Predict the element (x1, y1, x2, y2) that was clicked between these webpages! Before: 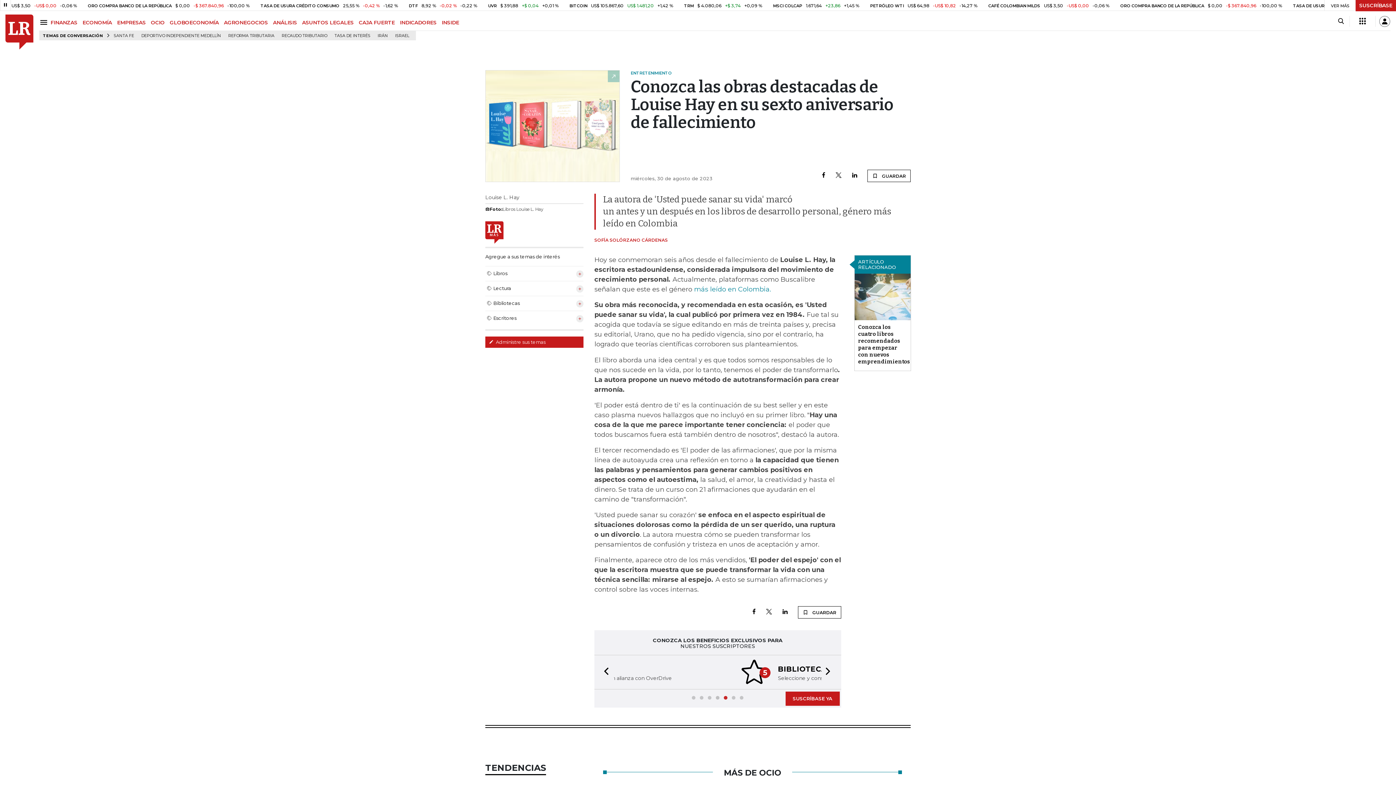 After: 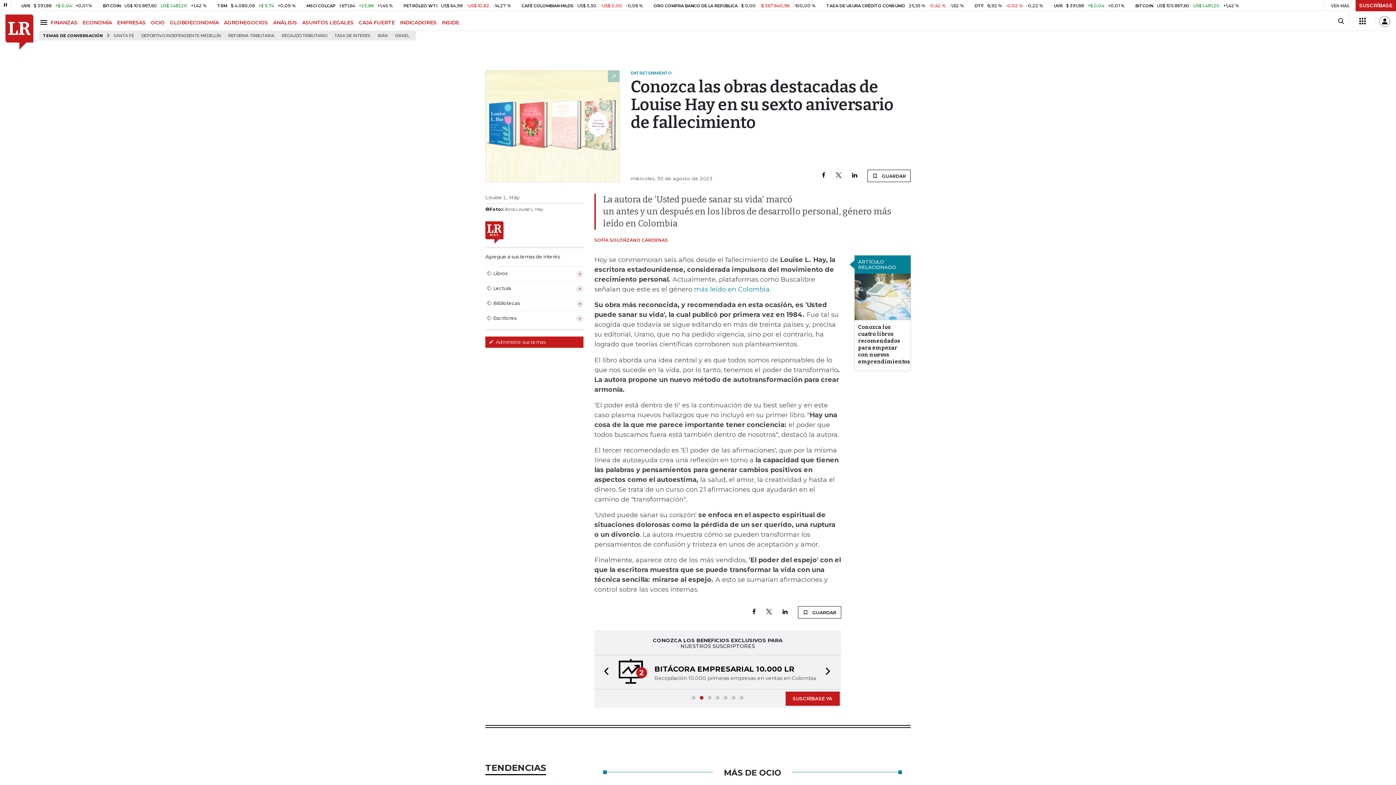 Action: bbox: (766, 609, 772, 616)